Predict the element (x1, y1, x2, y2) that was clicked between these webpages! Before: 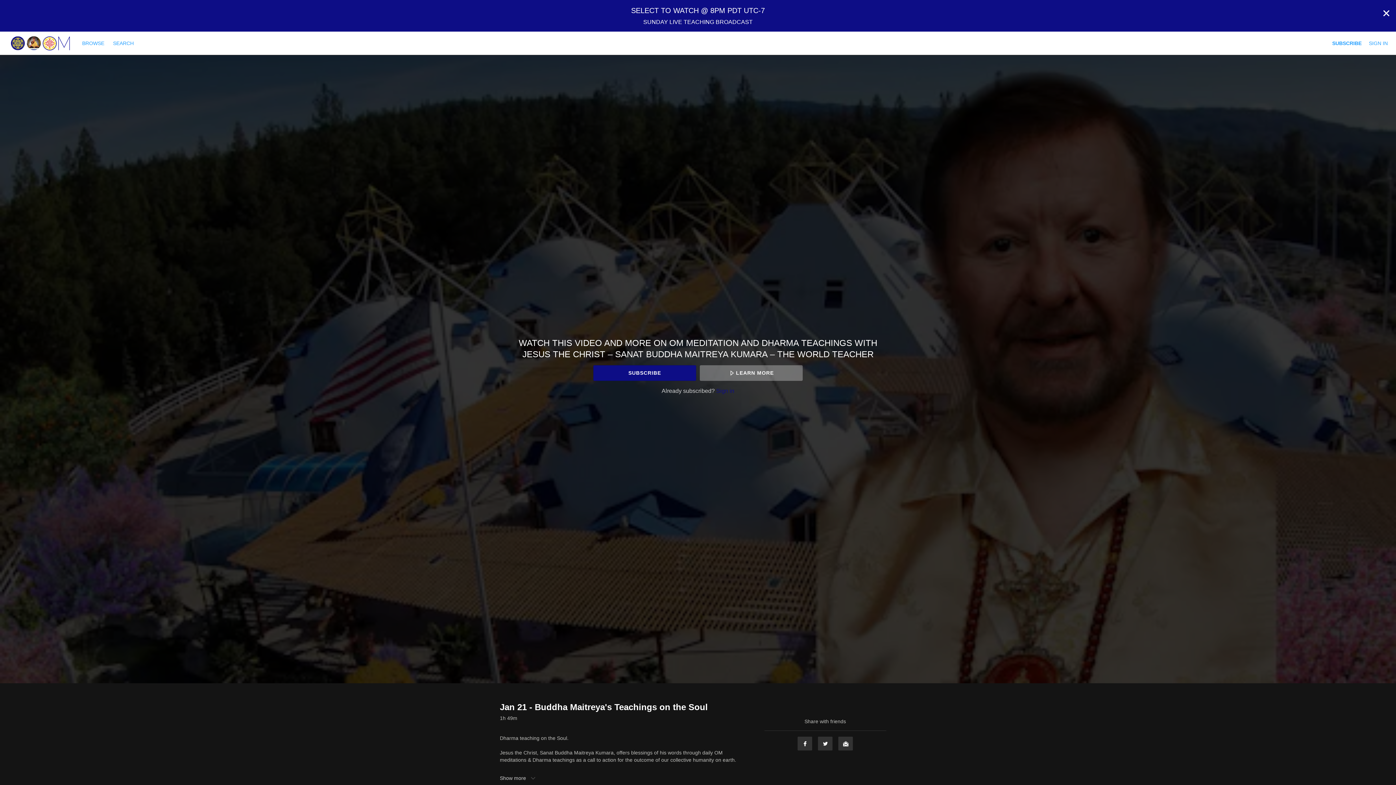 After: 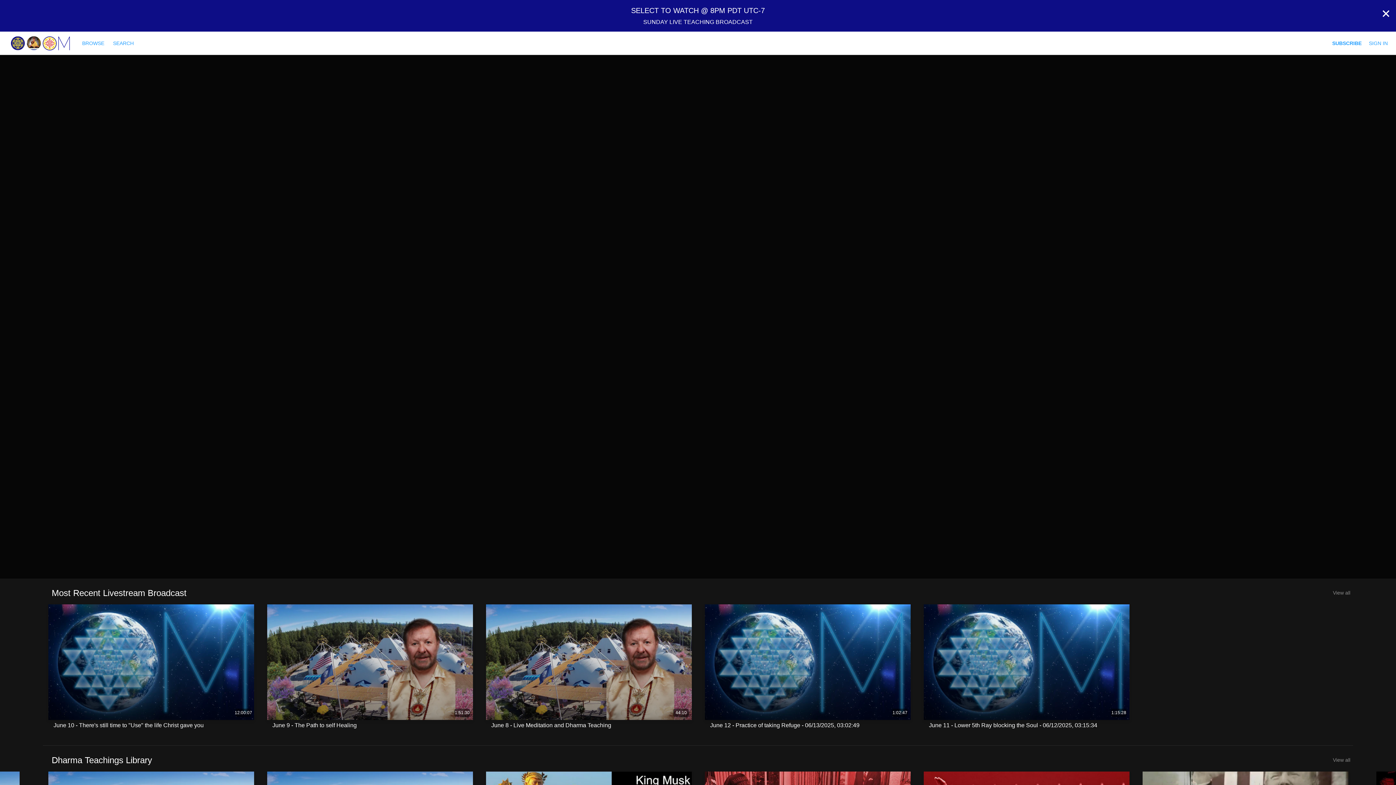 Action: bbox: (78, 40, 109, 46) label: BROWSE 